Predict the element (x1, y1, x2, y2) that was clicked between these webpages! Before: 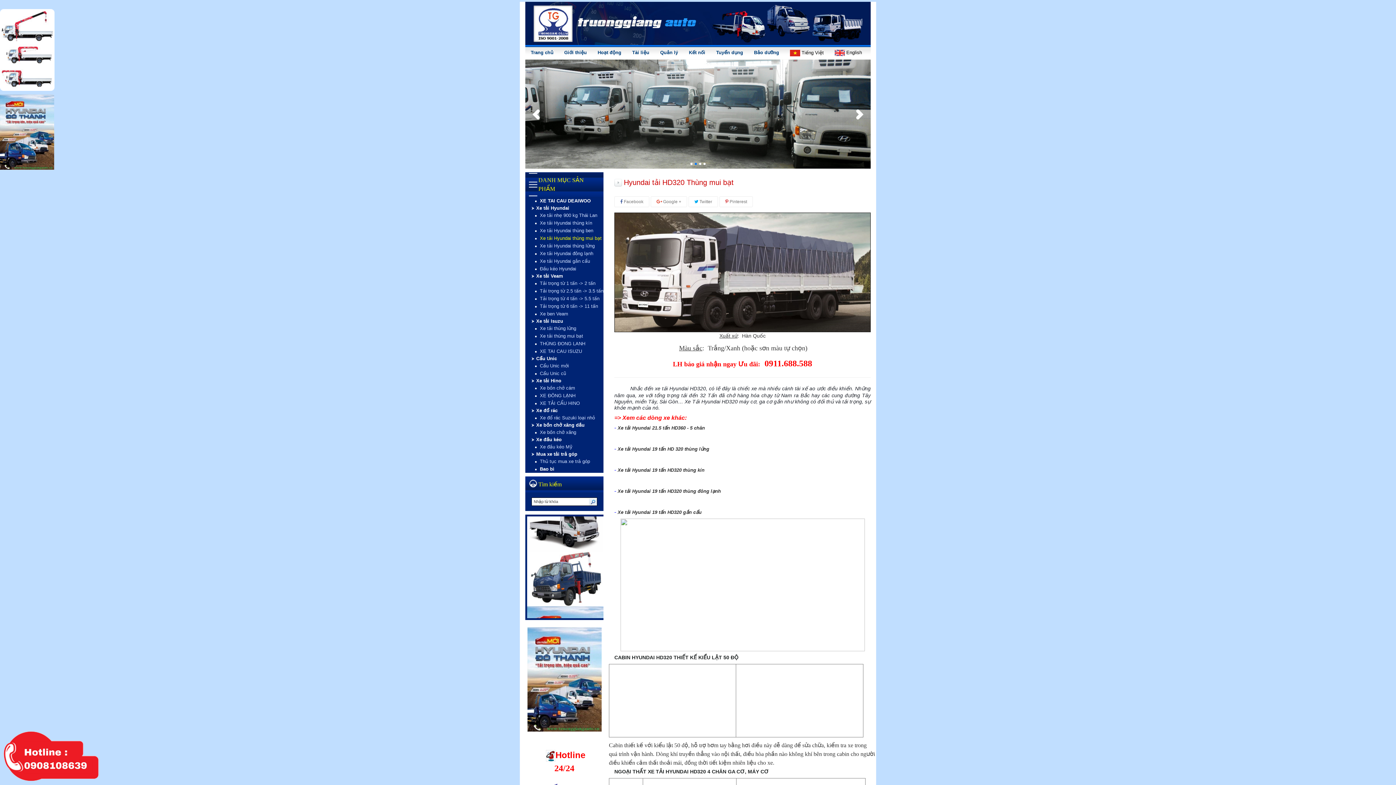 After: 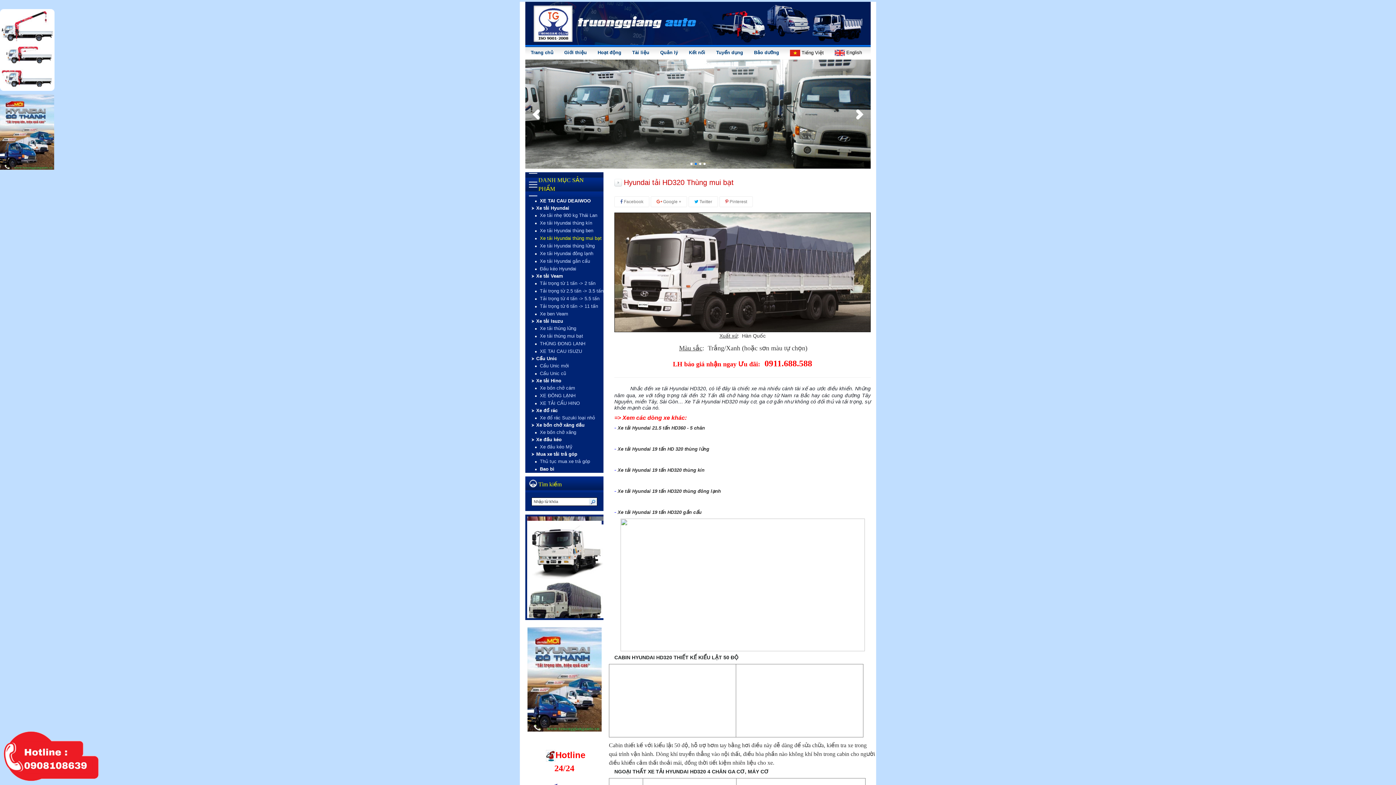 Action: bbox: (0, 753, 103, 759)